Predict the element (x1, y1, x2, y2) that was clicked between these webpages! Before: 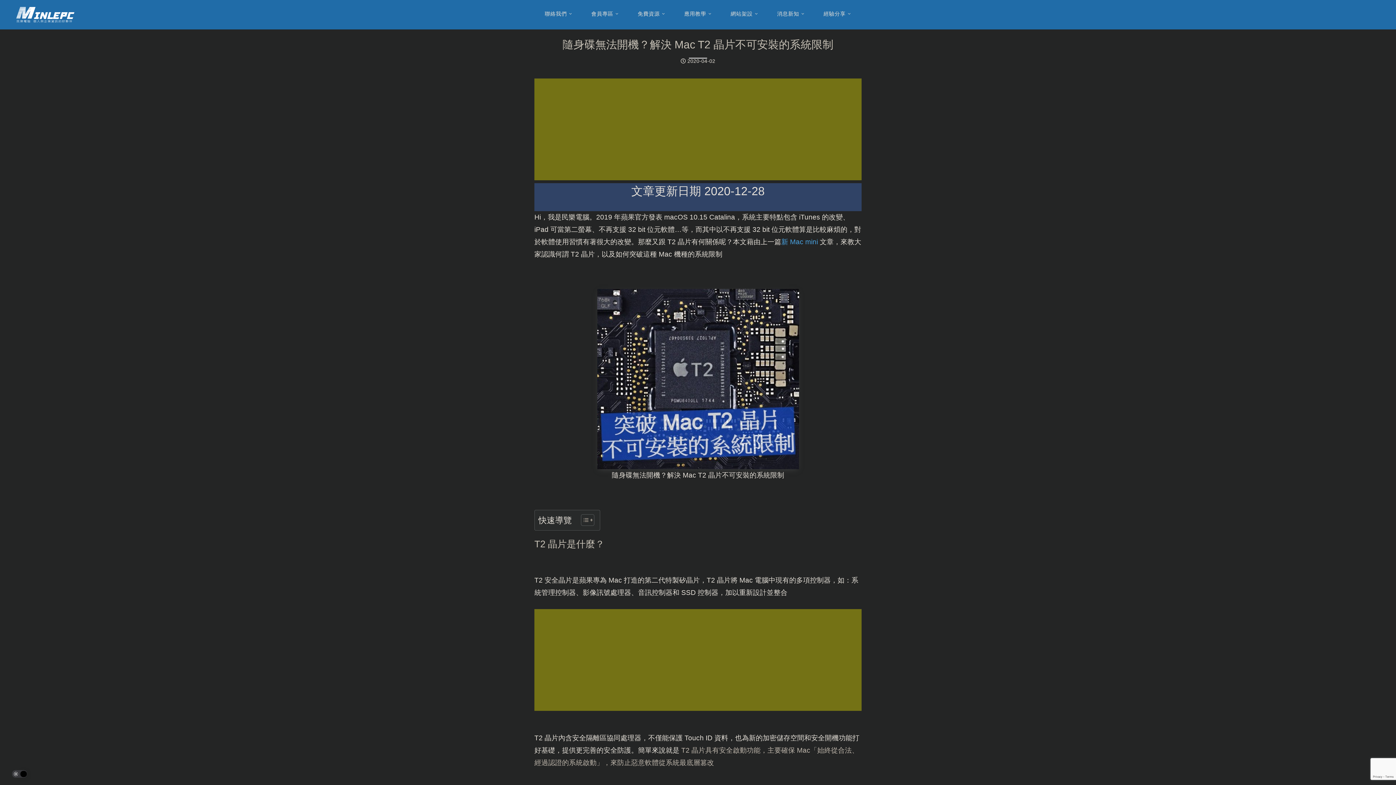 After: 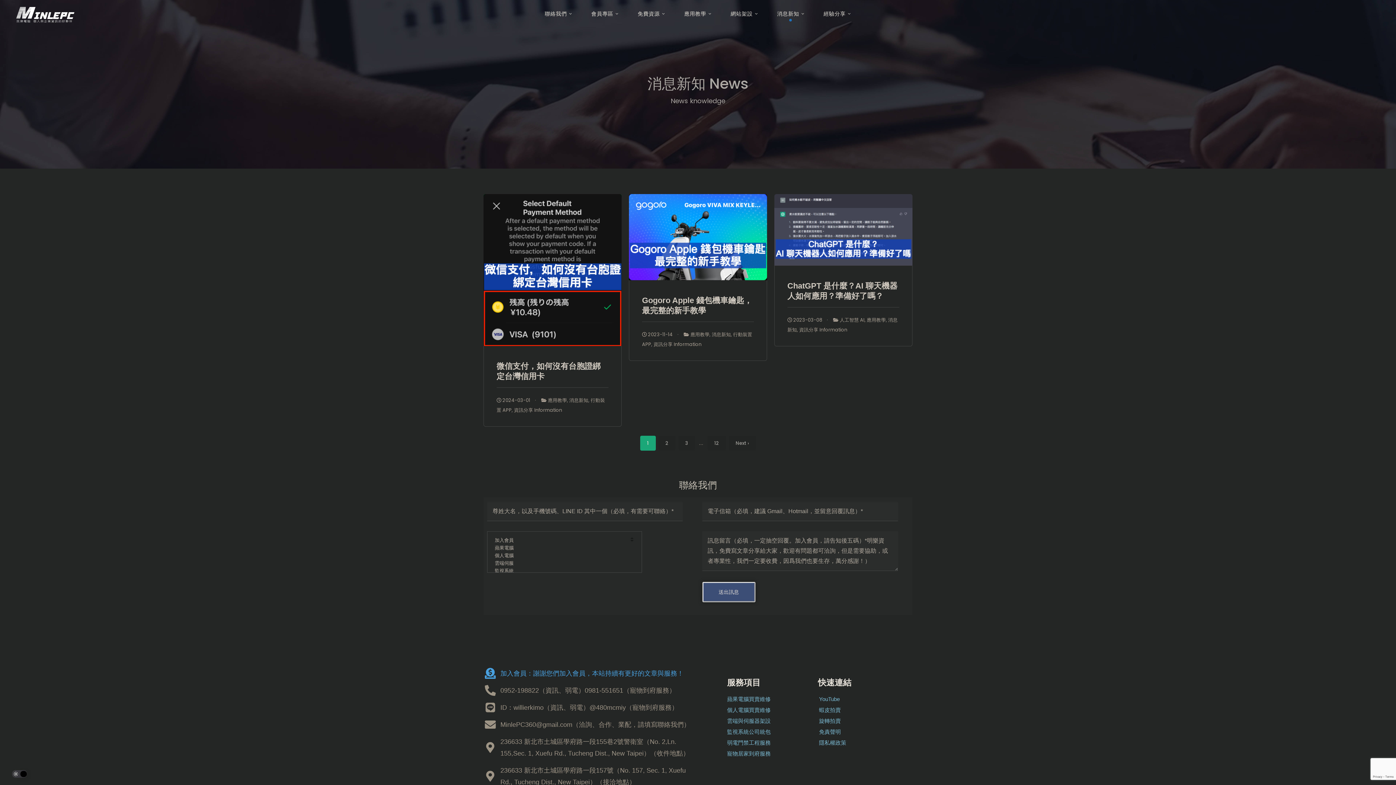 Action: bbox: (767, 10, 814, 29) label: 消息新知